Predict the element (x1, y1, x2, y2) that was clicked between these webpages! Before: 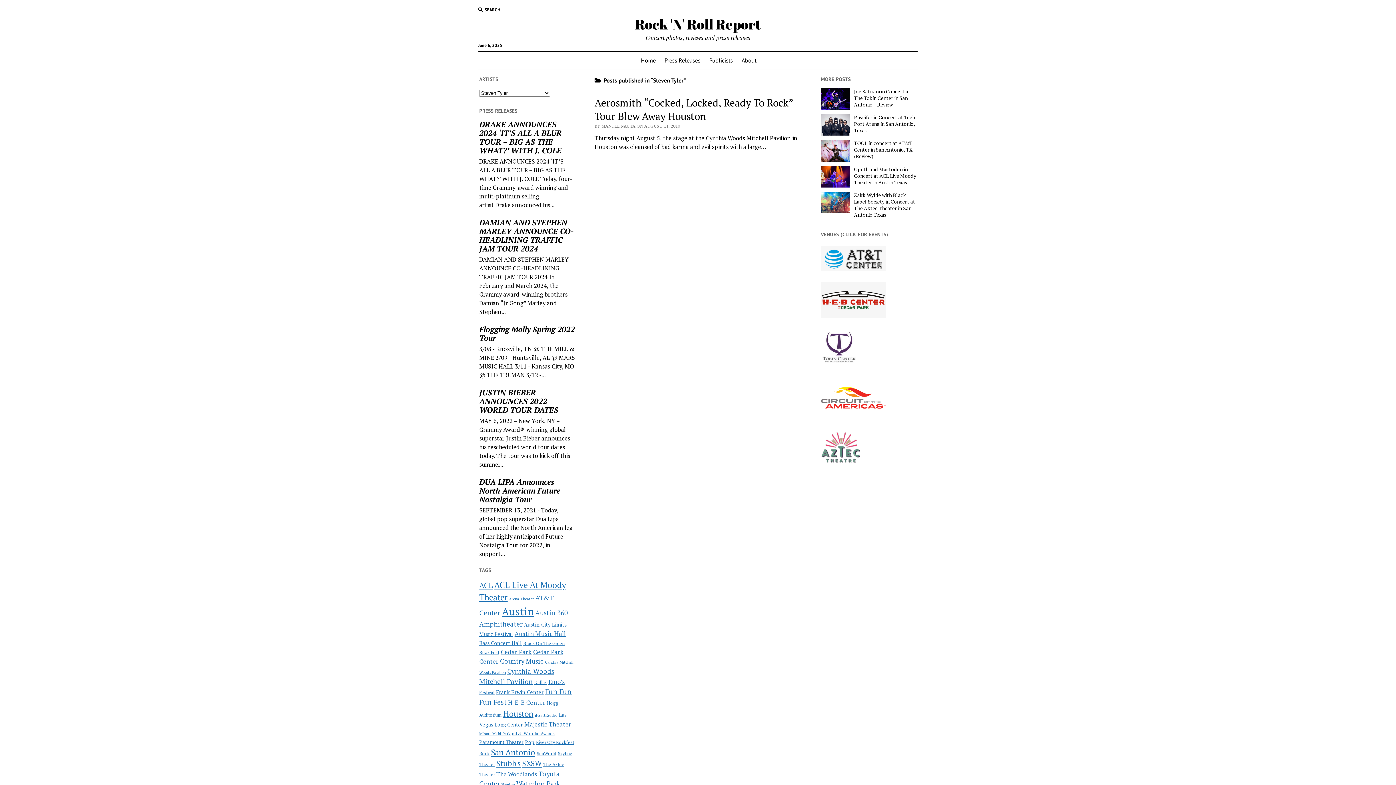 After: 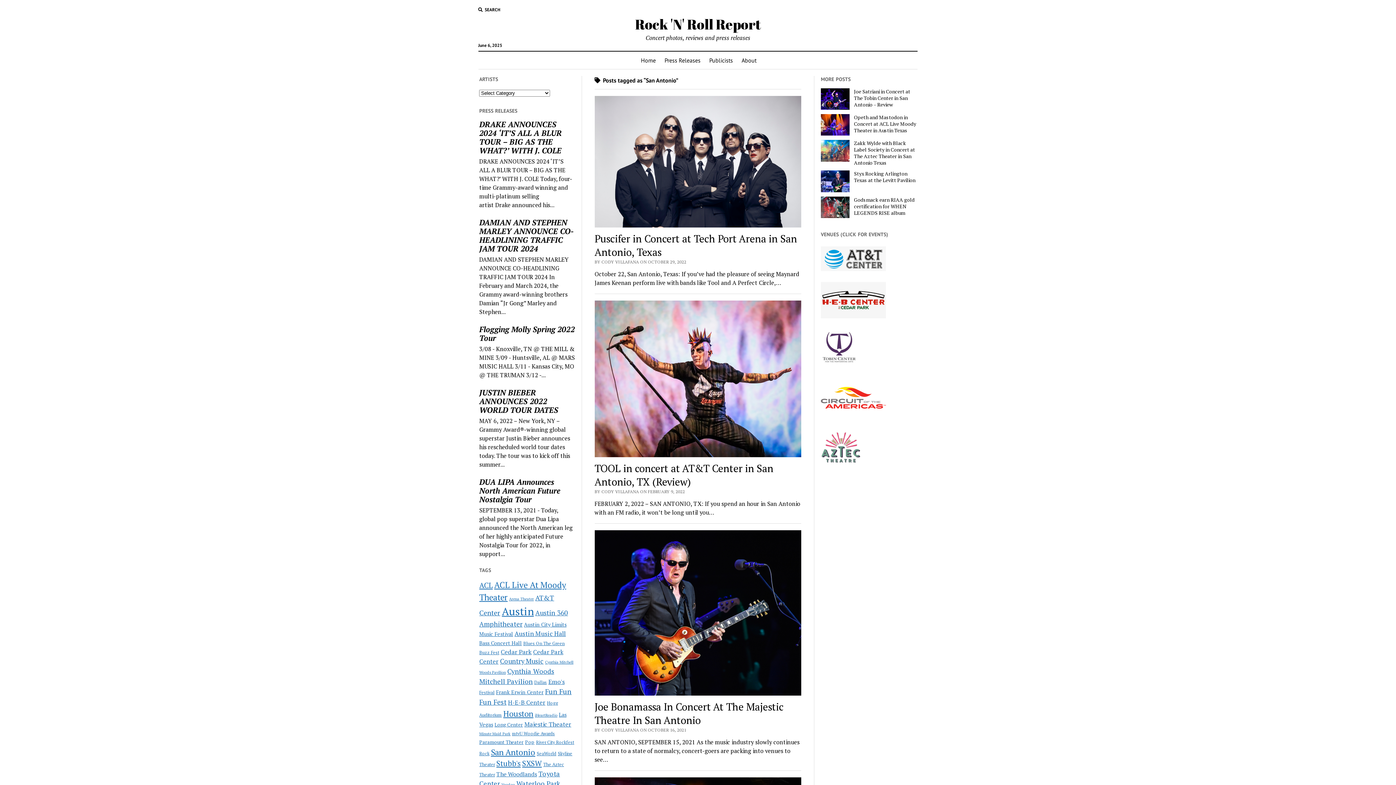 Action: bbox: (491, 747, 535, 757) label: San Antonio (33 items)